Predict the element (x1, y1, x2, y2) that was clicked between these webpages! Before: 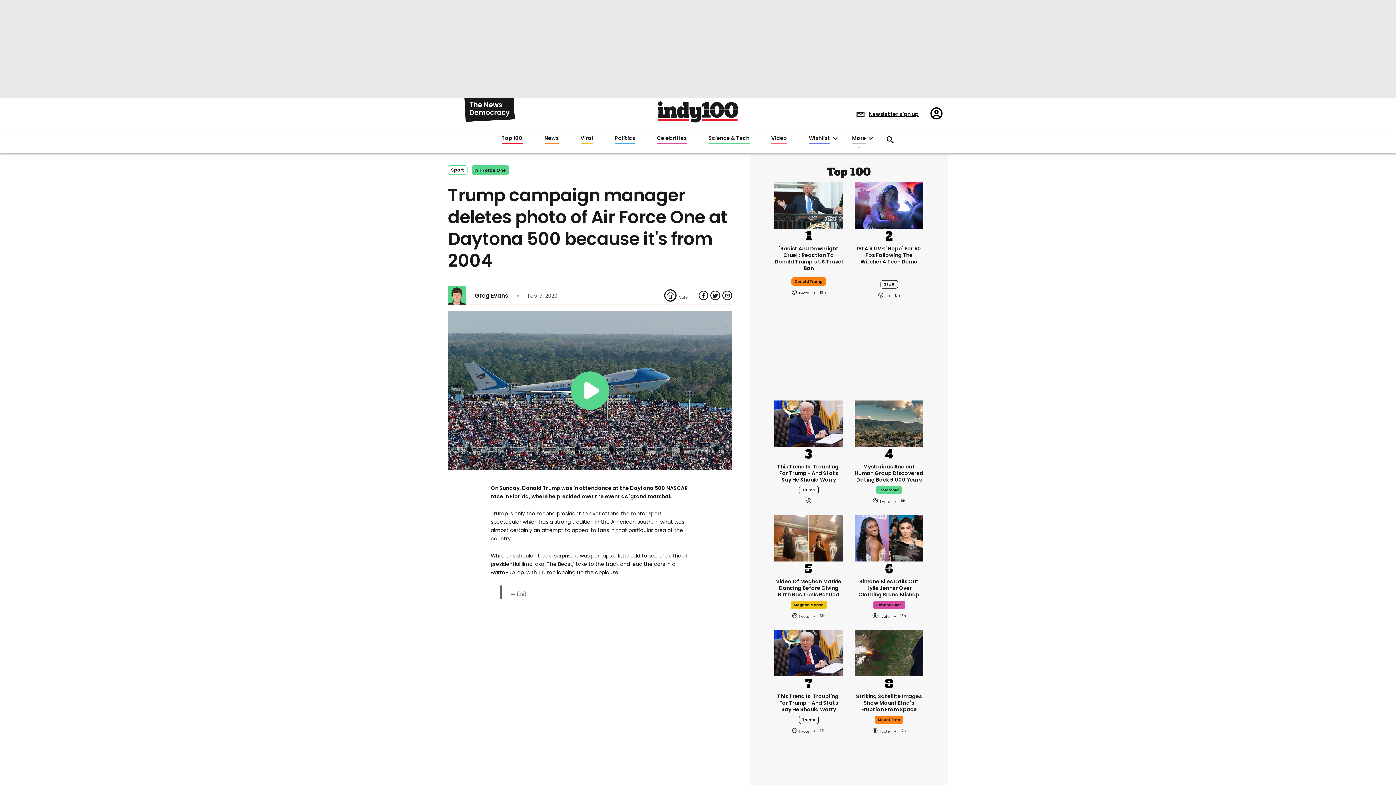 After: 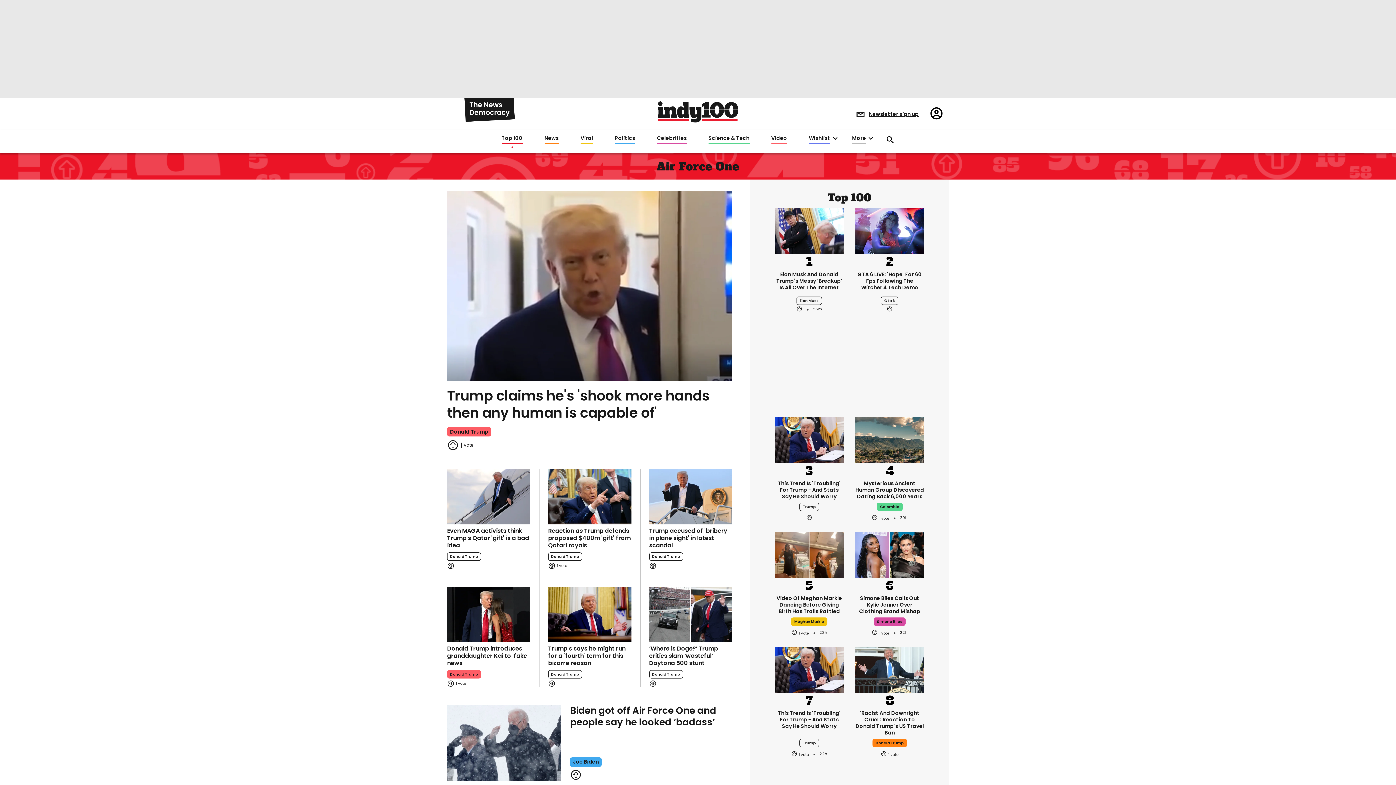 Action: bbox: (470, 165, 505, 174) label: Air Force One